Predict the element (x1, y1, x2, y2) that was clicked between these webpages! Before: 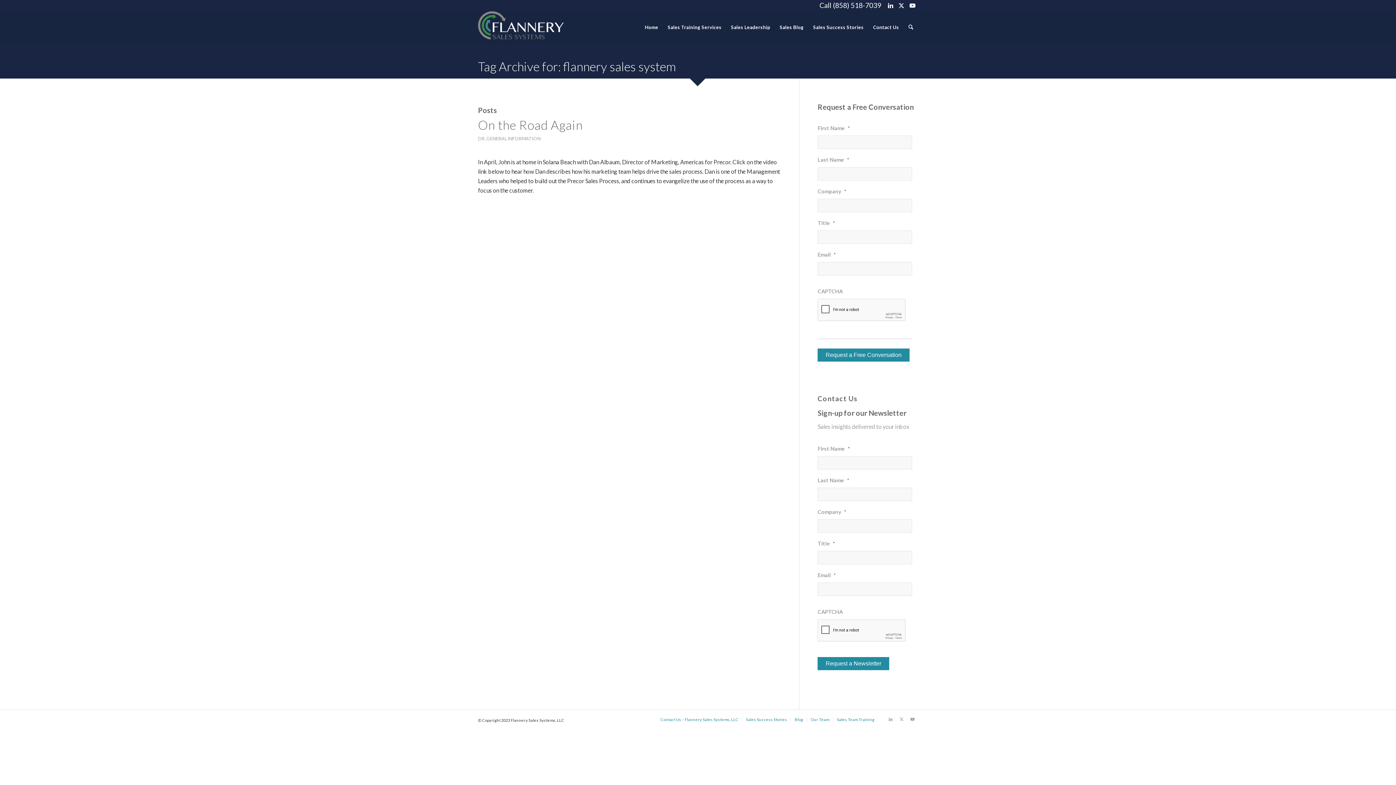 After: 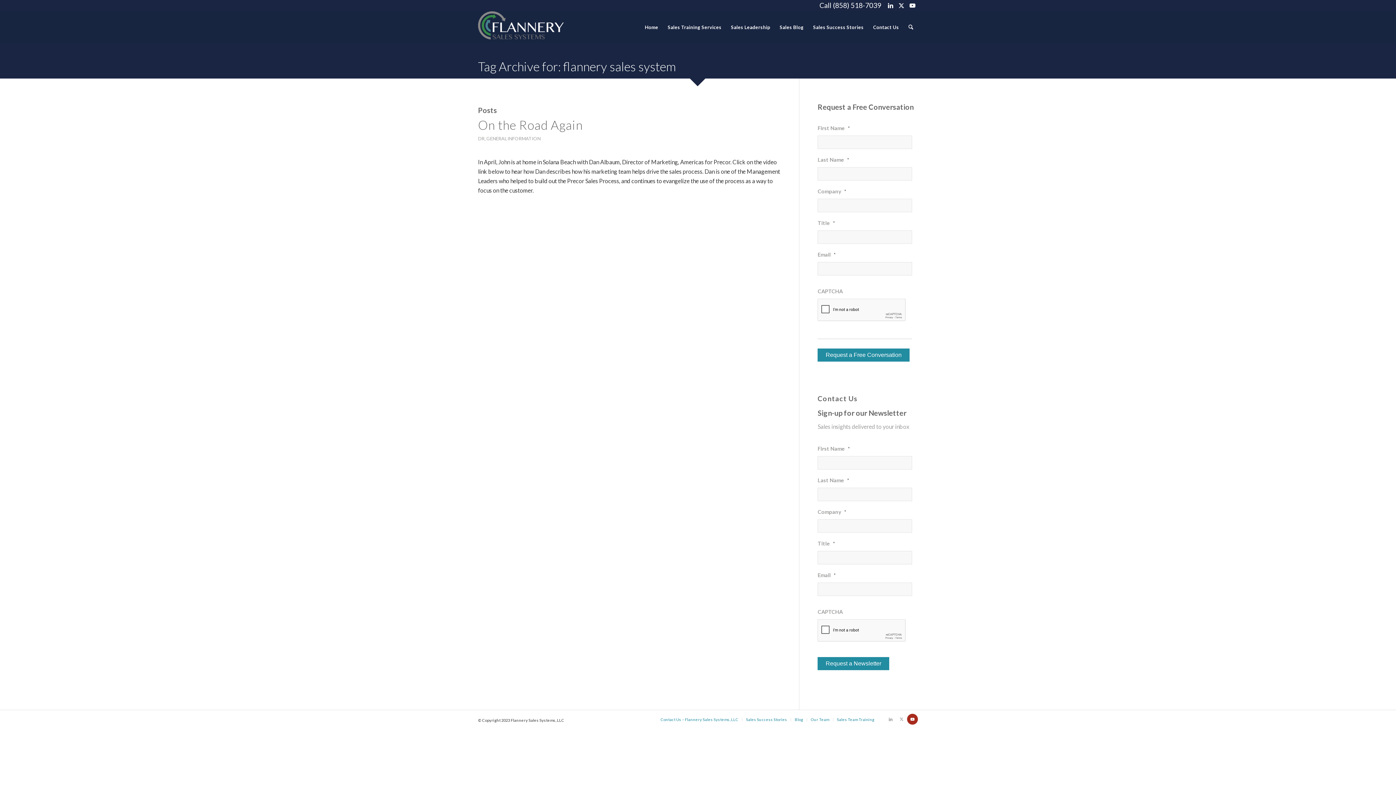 Action: bbox: (907, 714, 918, 724) label: Link to Youtube